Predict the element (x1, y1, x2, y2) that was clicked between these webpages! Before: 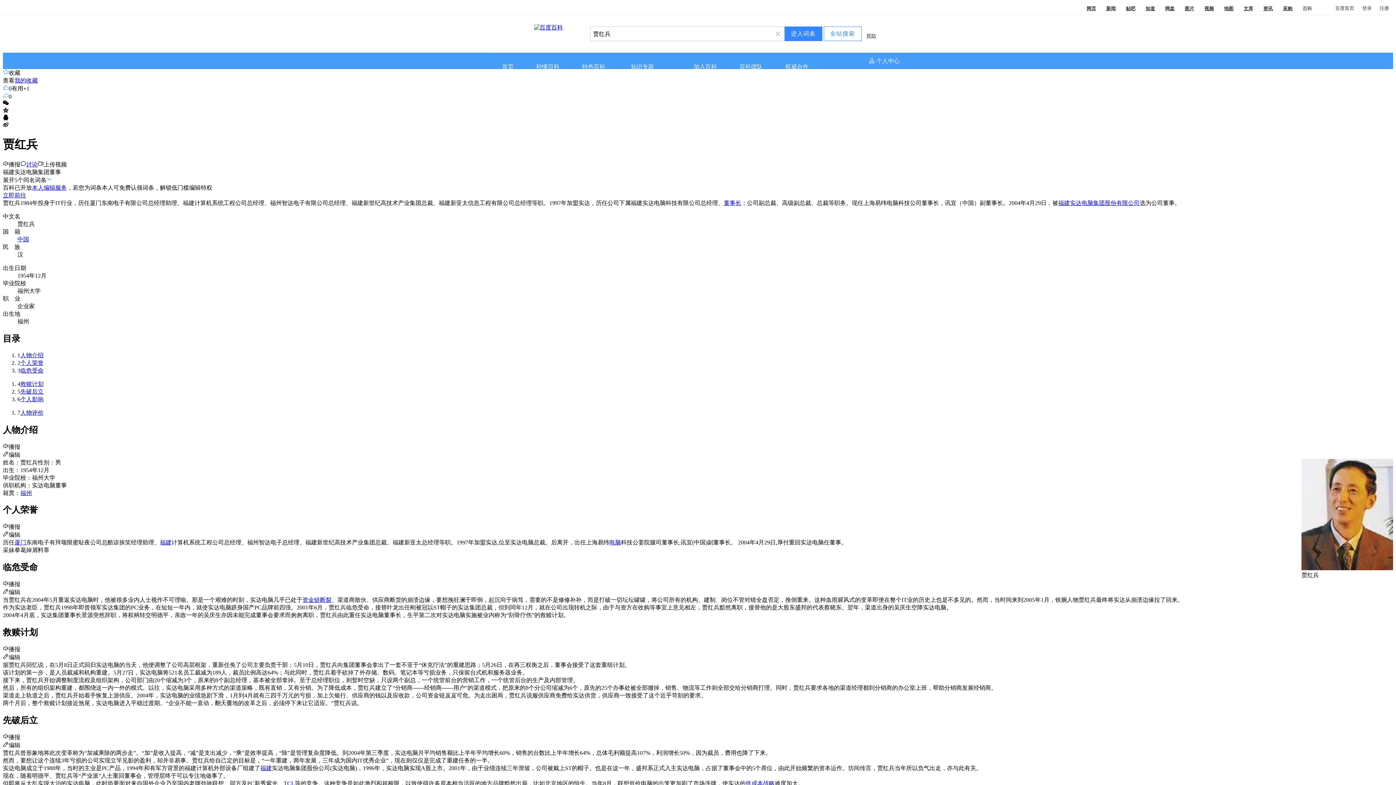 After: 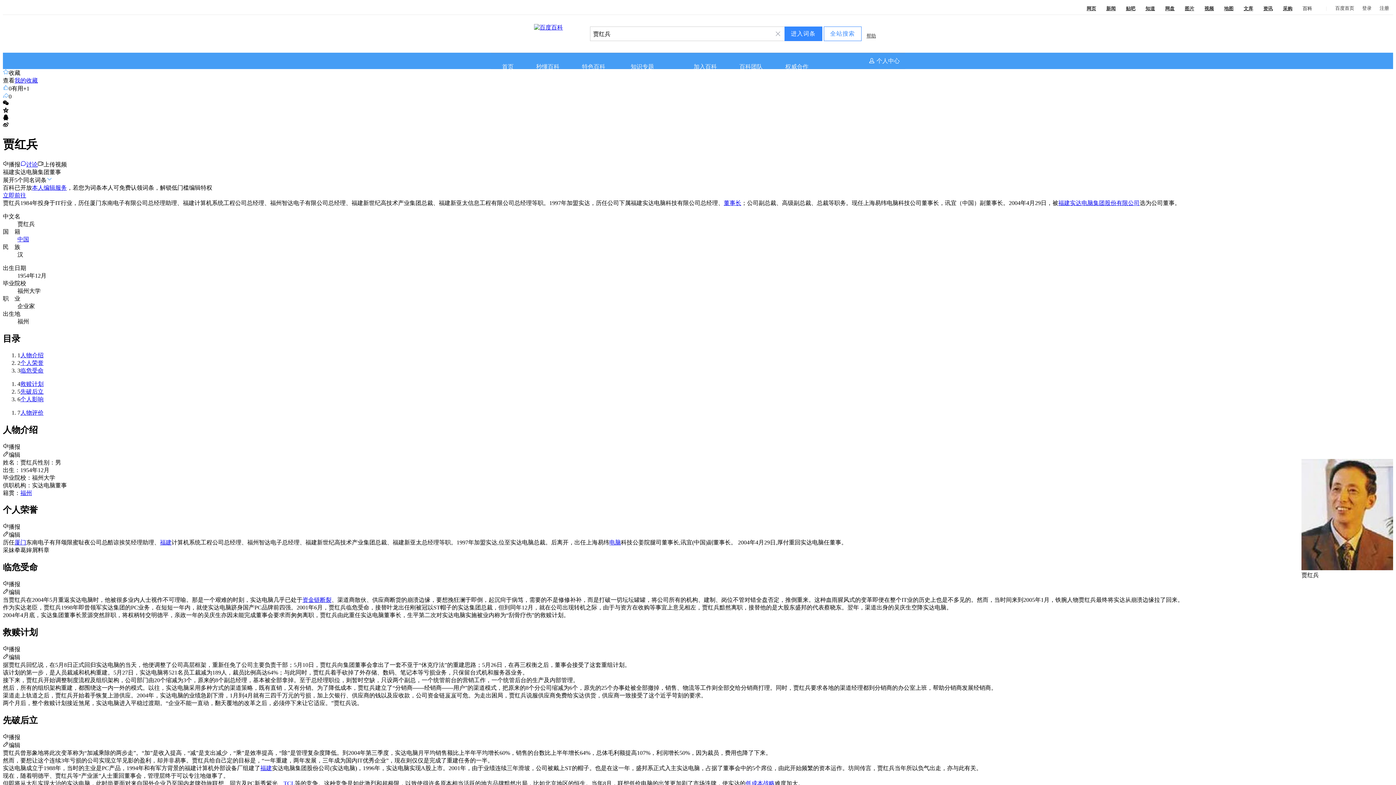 Action: label: 董事长 bbox: (724, 199, 741, 206)